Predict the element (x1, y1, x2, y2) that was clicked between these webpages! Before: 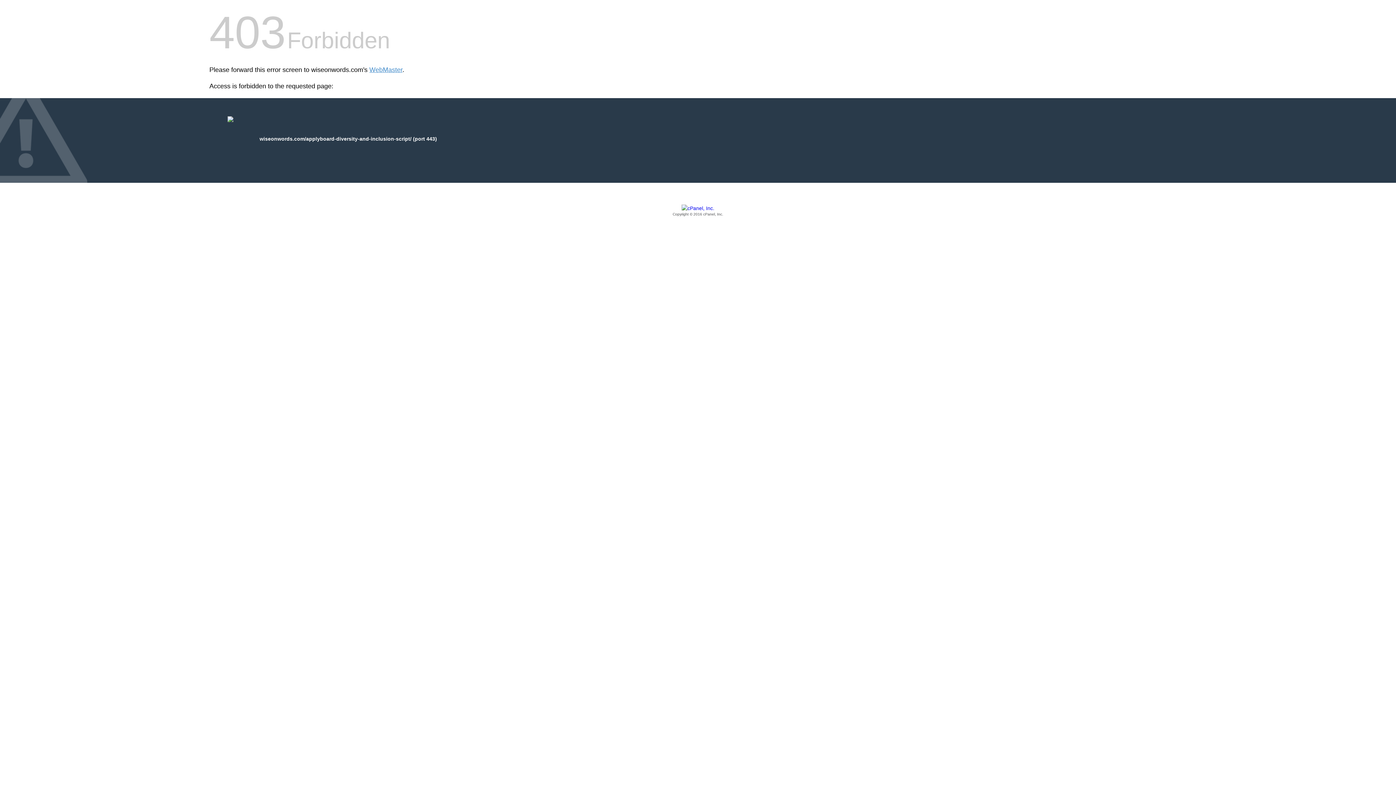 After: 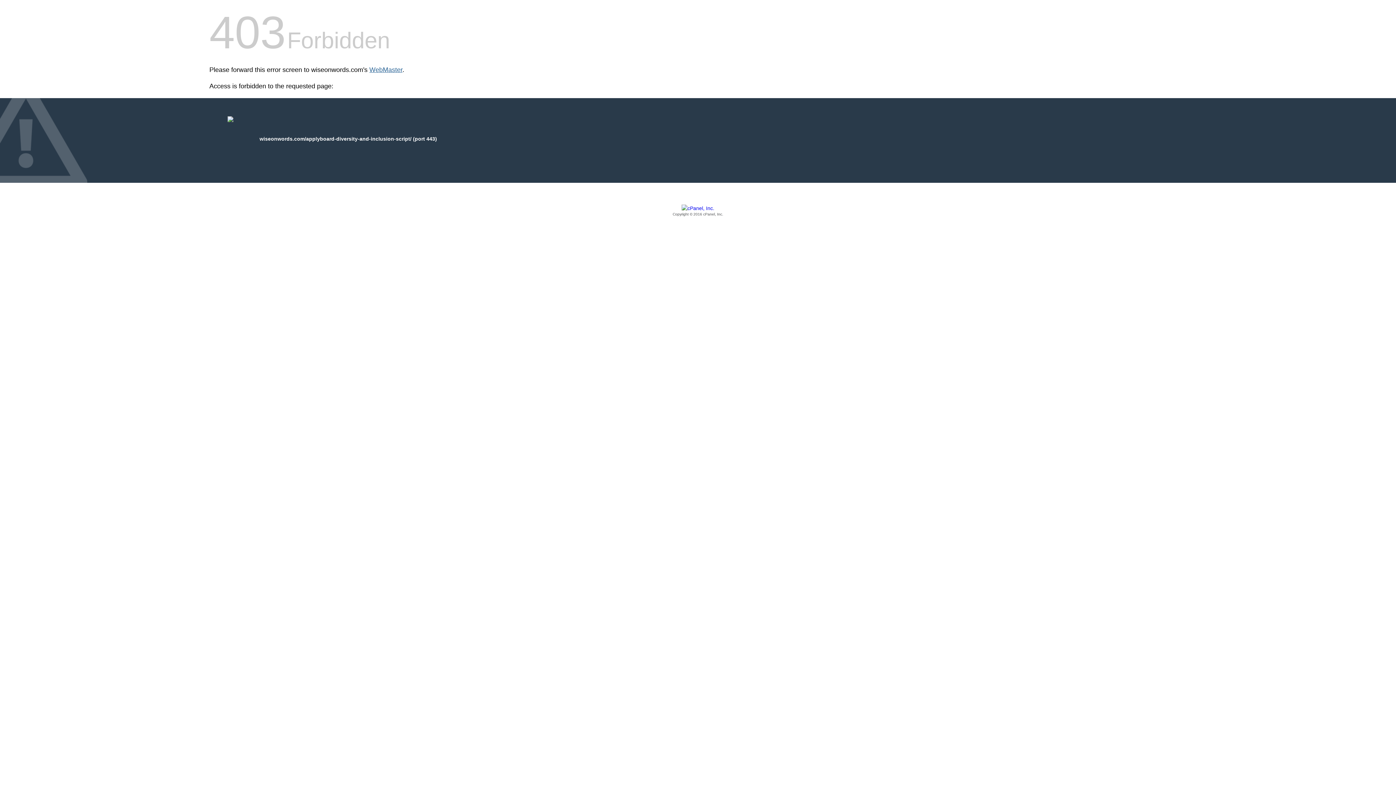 Action: label: WebMaster bbox: (369, 66, 402, 73)